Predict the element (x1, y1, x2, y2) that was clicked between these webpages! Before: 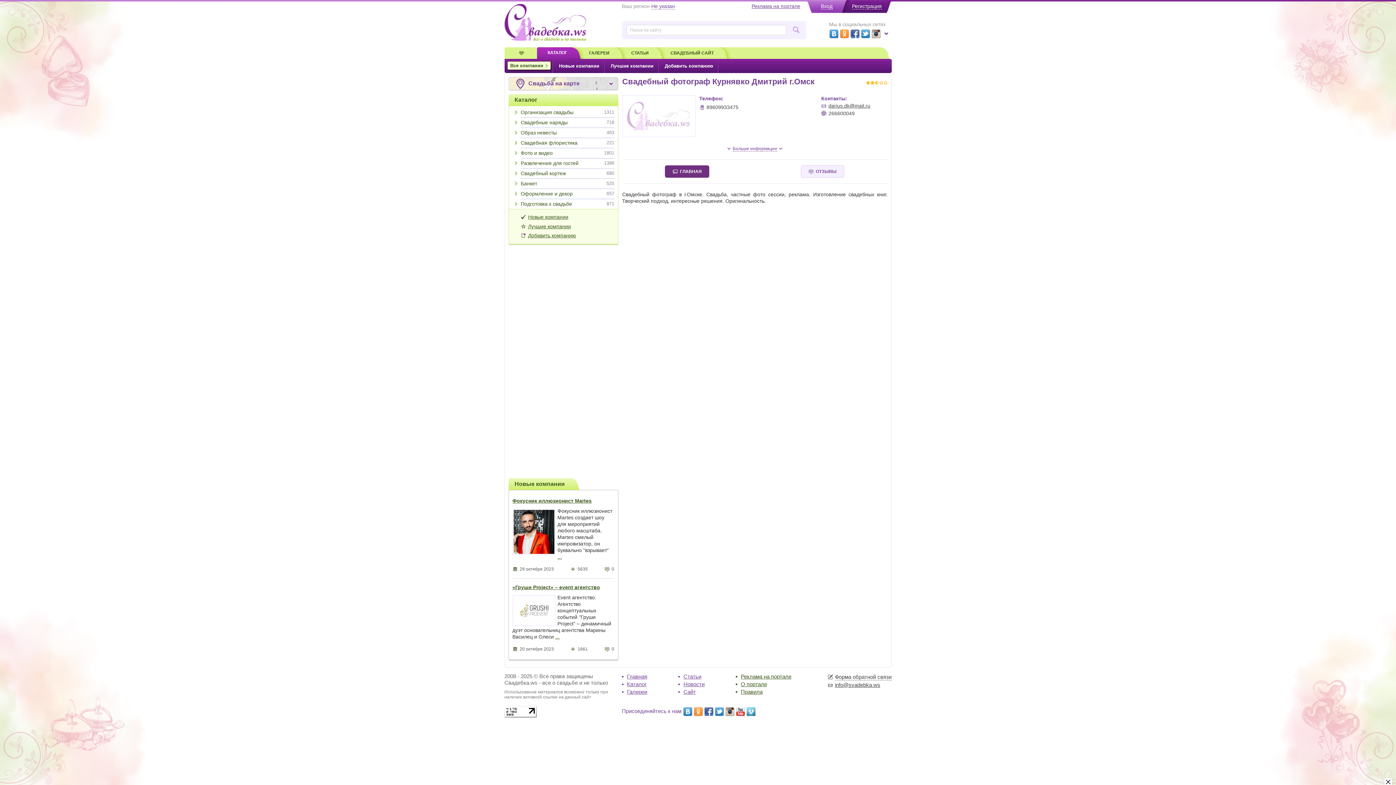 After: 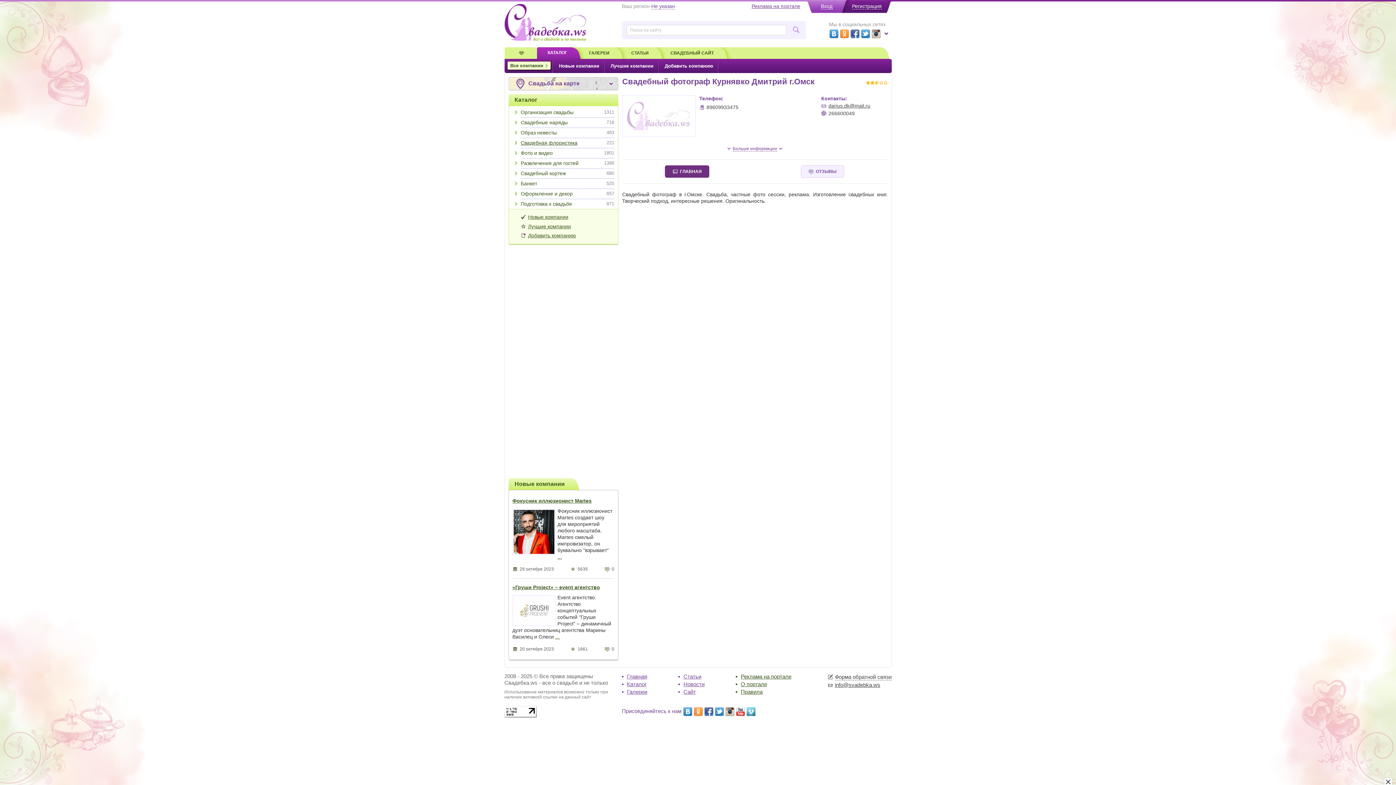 Action: label: 221
Свадебная флористика bbox: (514, 138, 614, 148)